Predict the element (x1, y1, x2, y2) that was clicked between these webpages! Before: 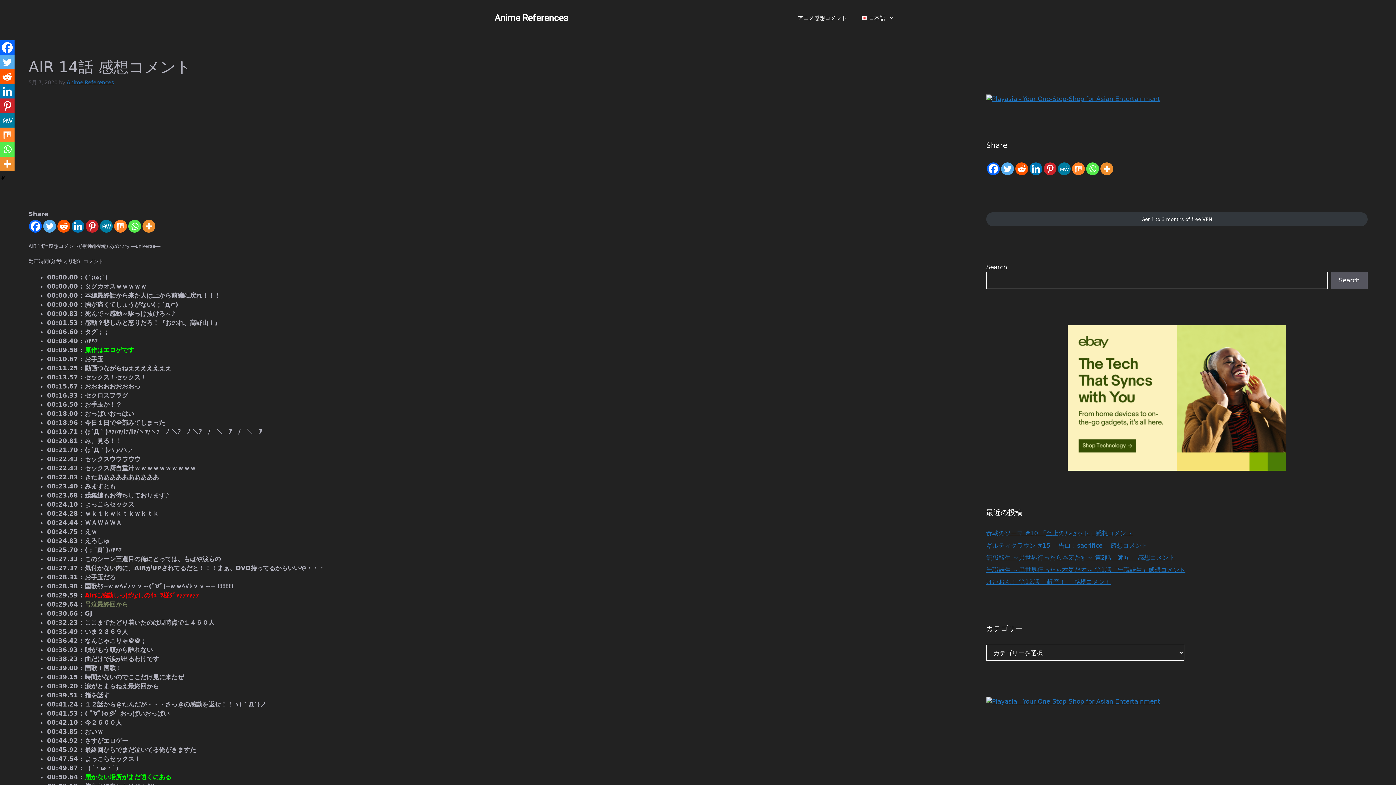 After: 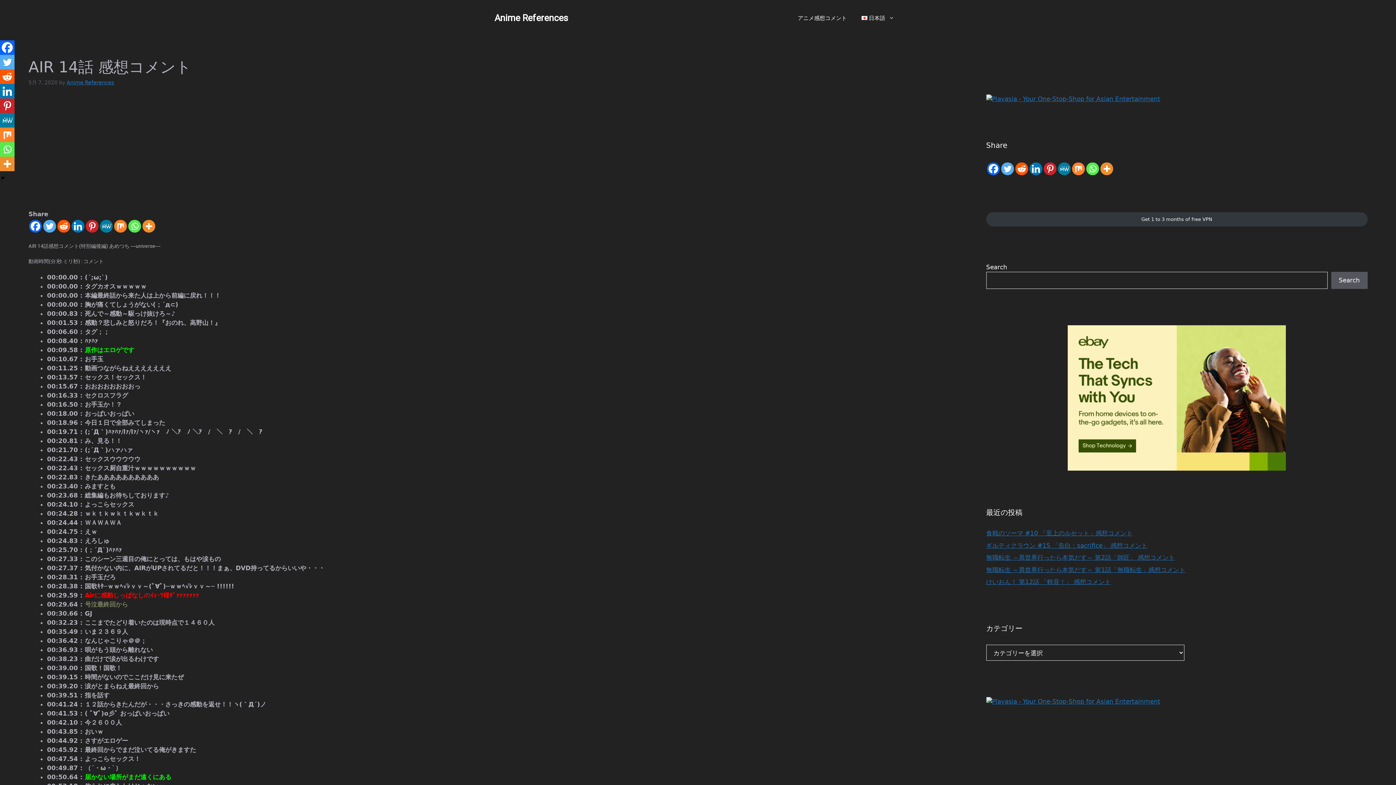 Action: label: Whatsapp bbox: (128, 220, 141, 232)